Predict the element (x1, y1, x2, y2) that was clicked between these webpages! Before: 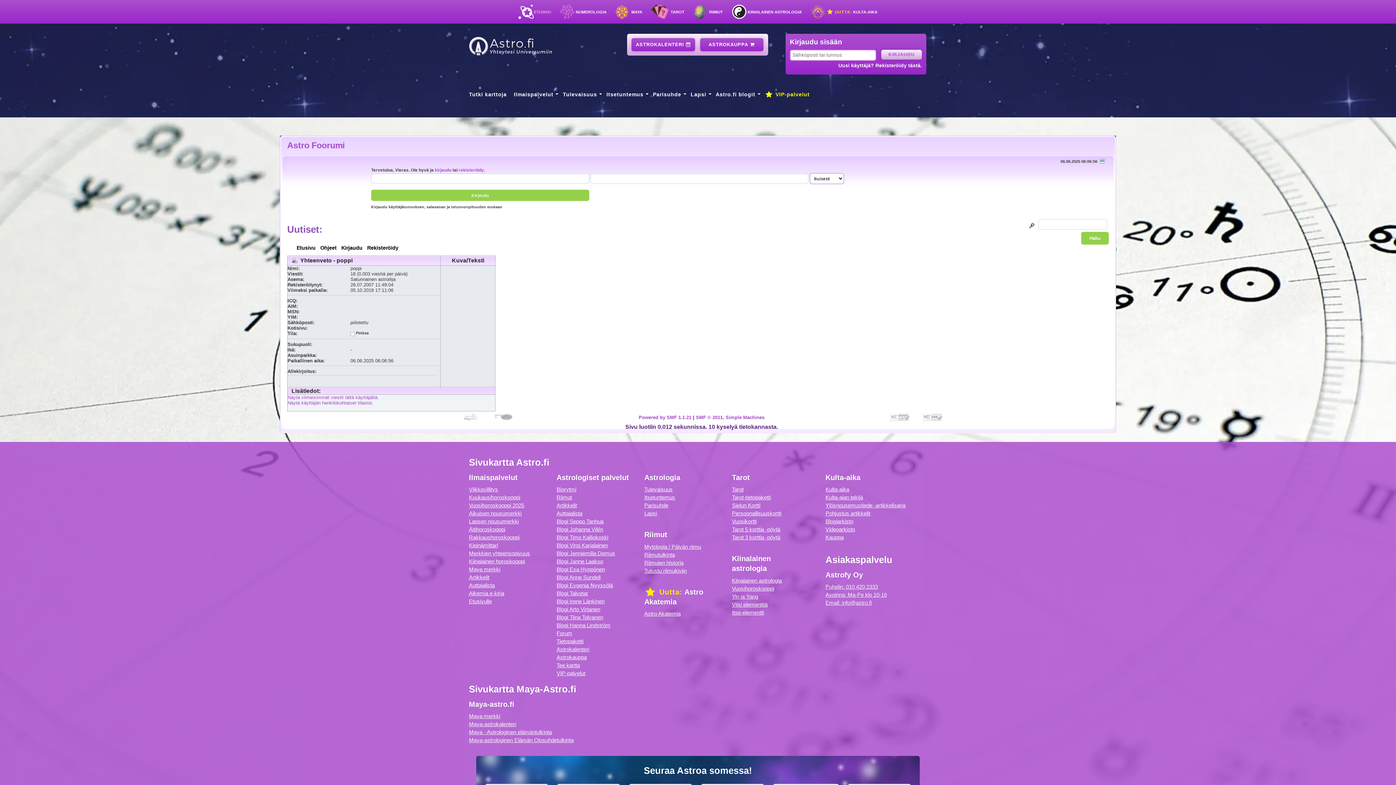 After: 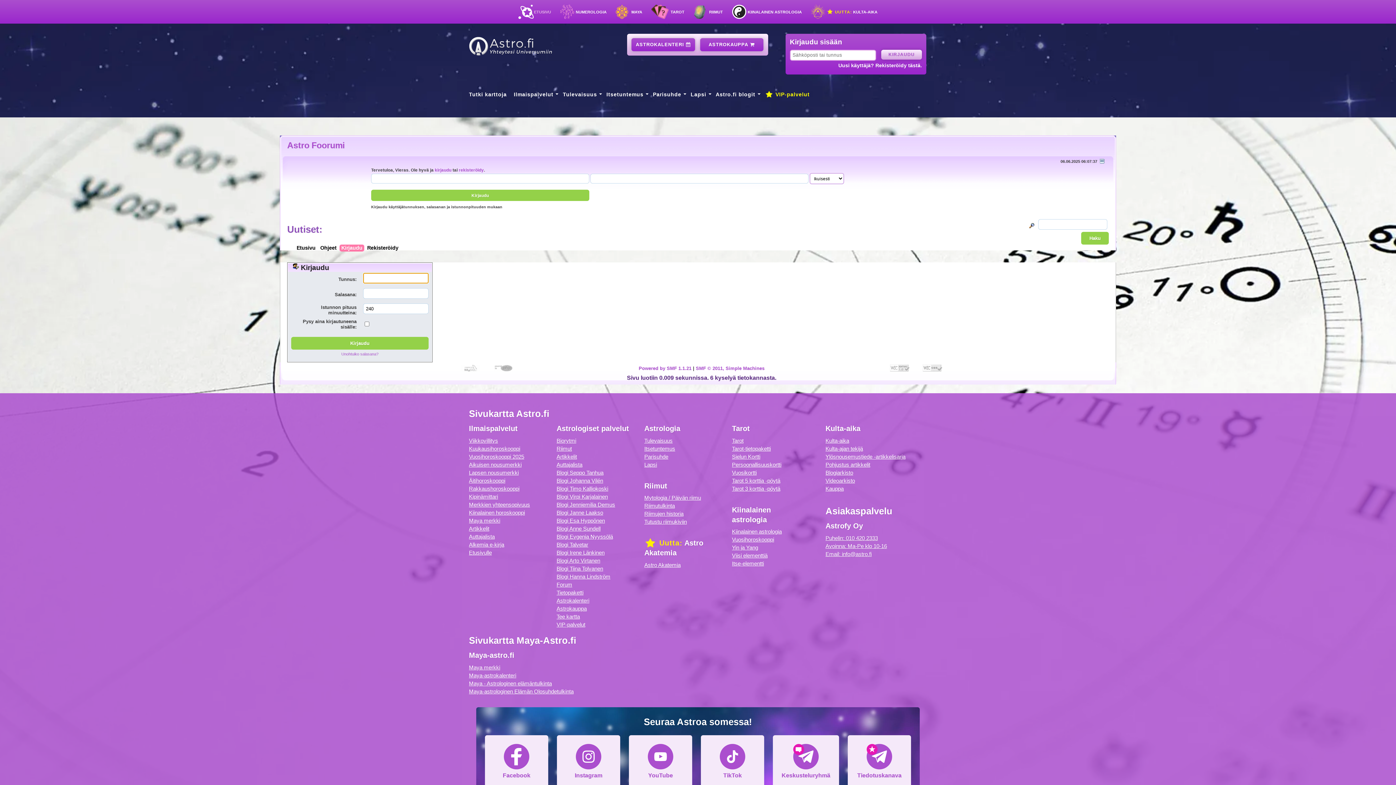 Action: label: kirjaudu bbox: (434, 167, 451, 172)